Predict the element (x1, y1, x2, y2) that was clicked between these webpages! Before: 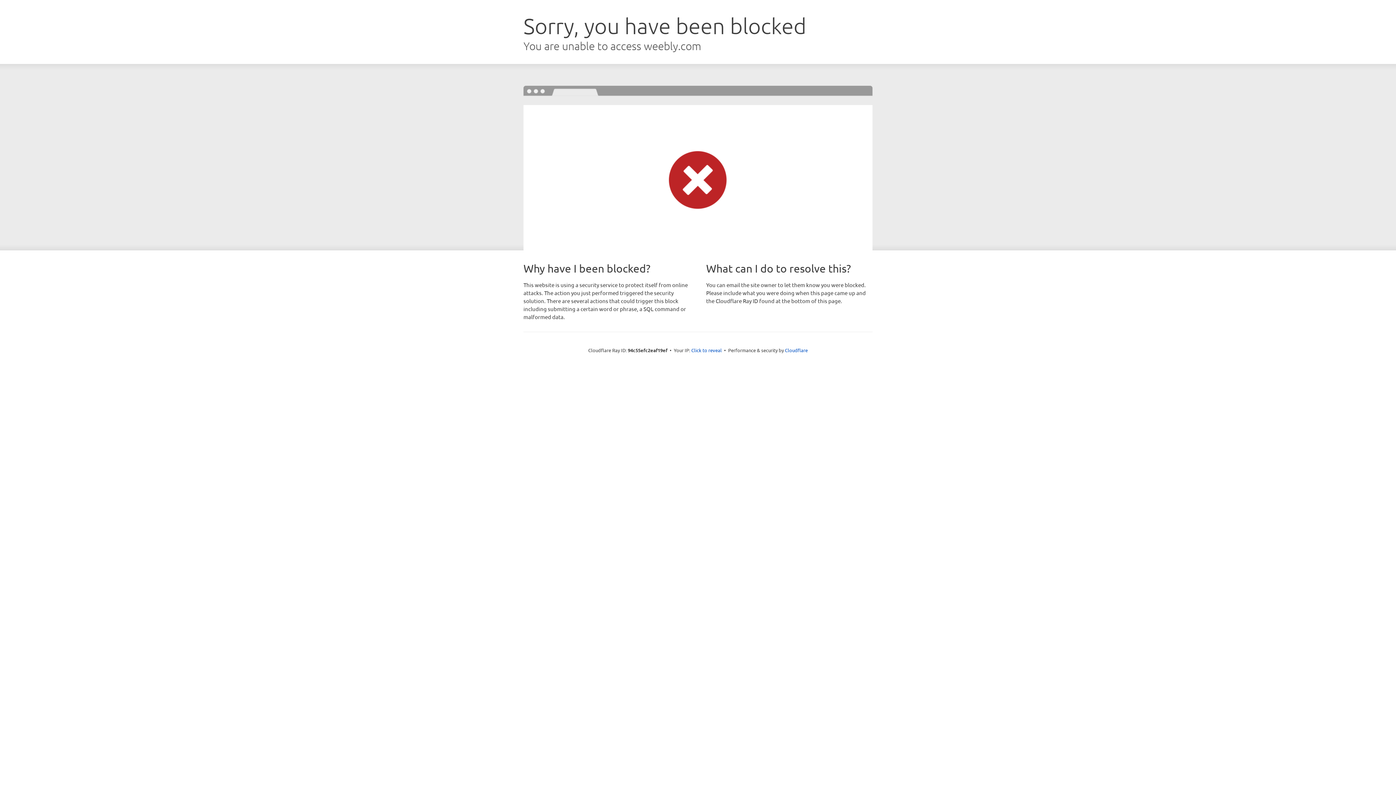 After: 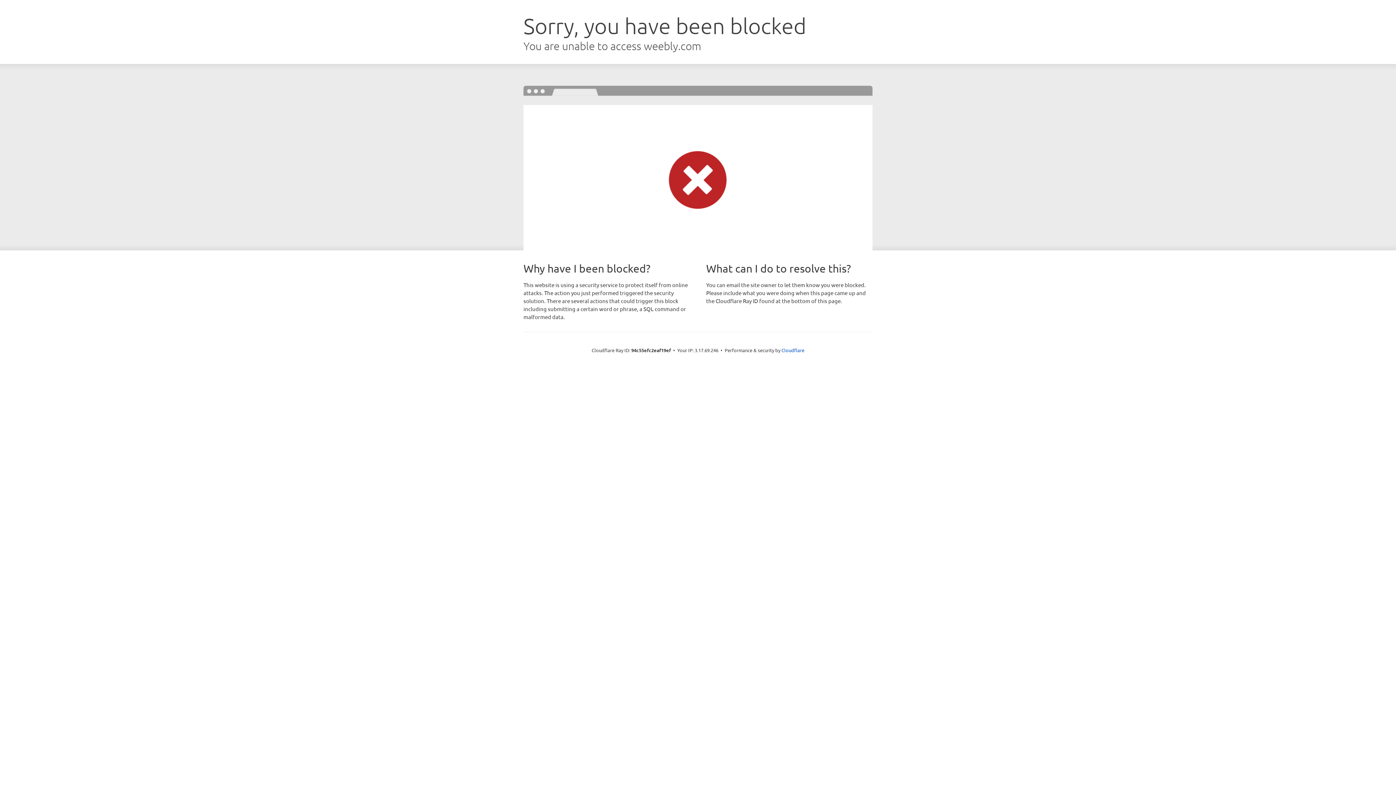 Action: label: Click to reveal bbox: (691, 346, 722, 353)